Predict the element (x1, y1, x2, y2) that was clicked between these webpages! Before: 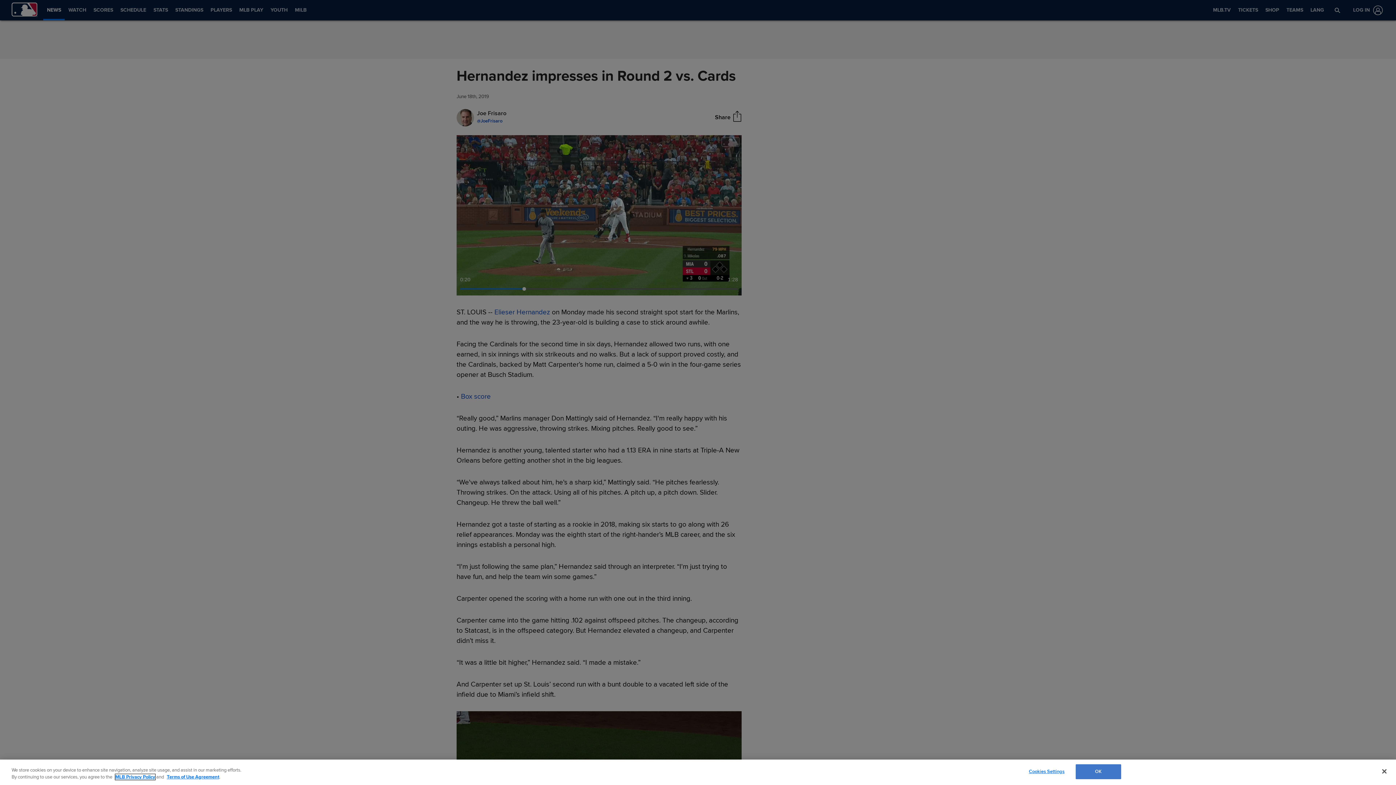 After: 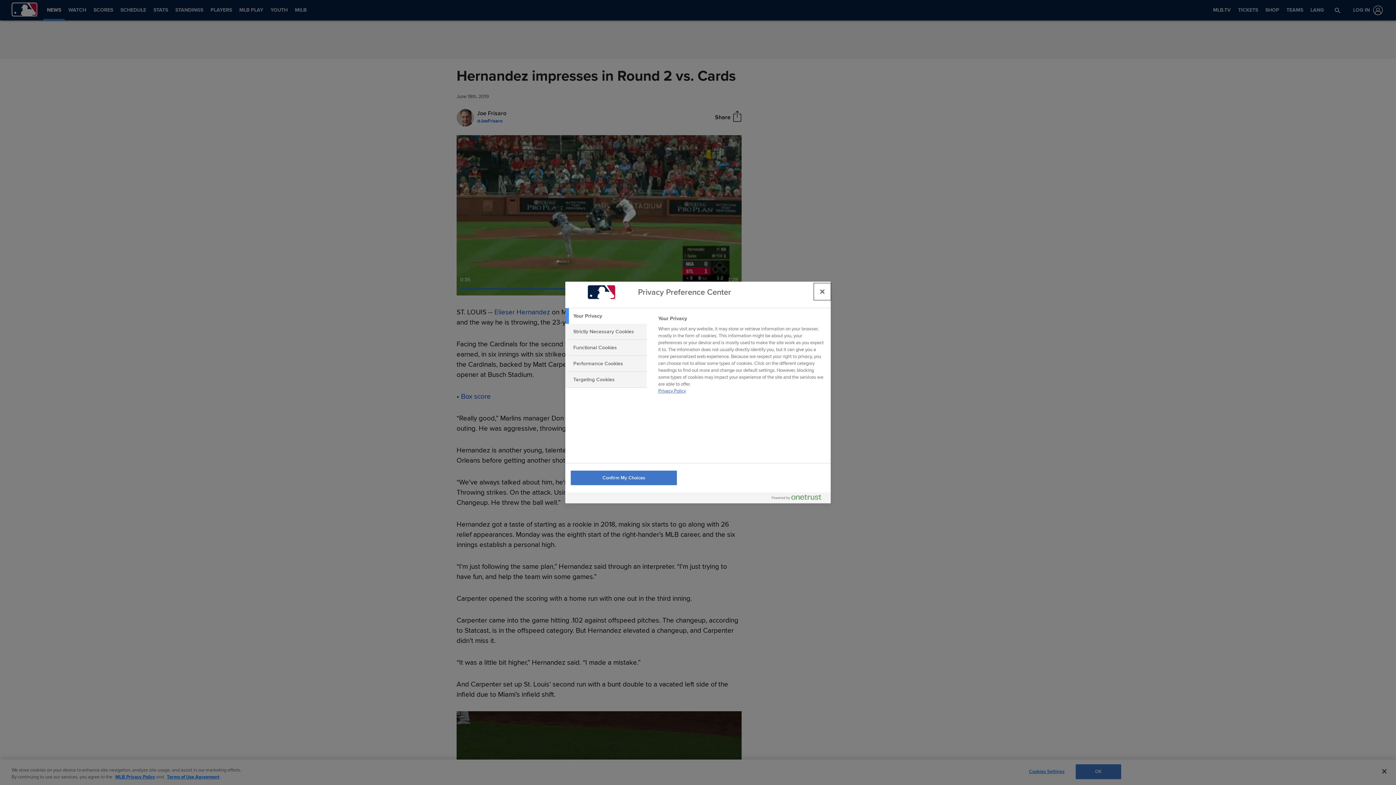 Action: bbox: (1024, 765, 1069, 779) label: Cookies Settings